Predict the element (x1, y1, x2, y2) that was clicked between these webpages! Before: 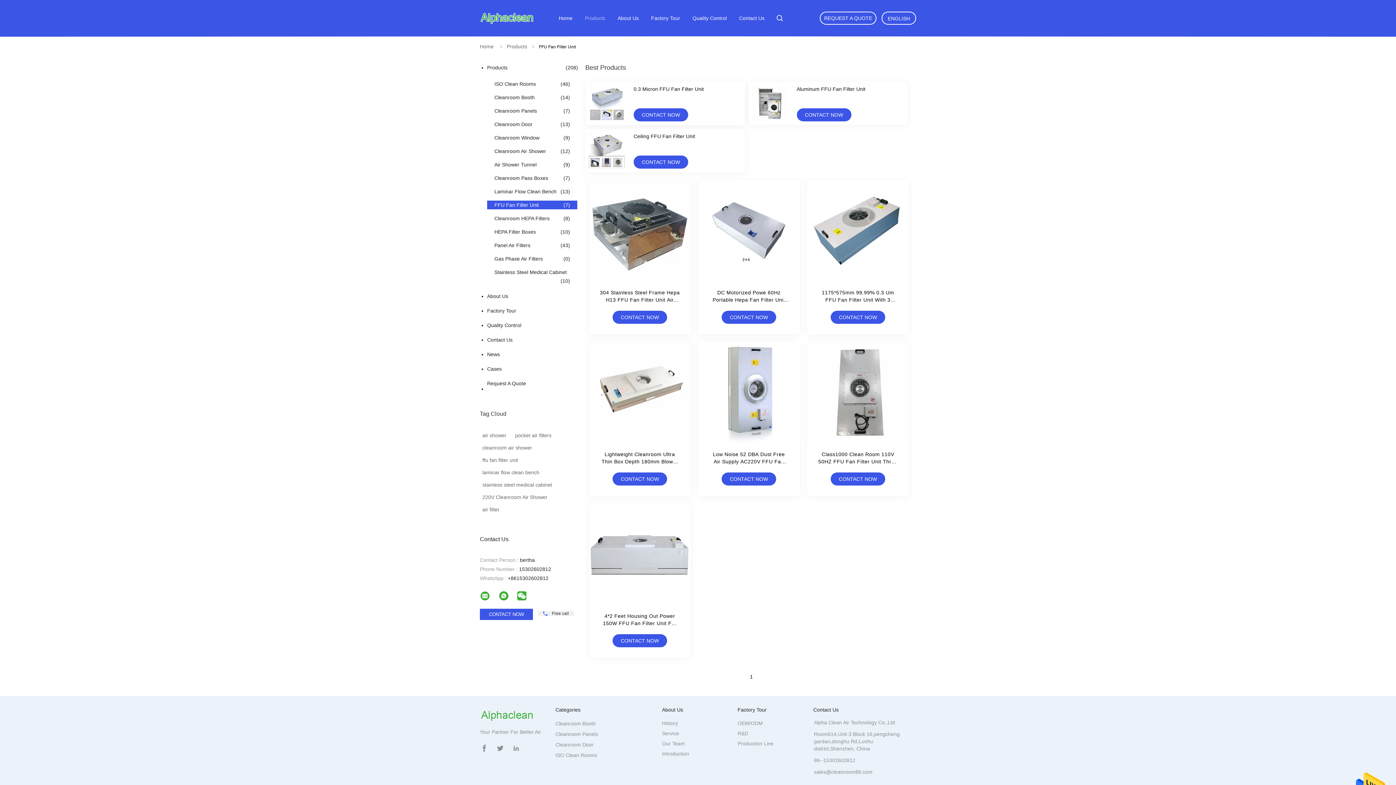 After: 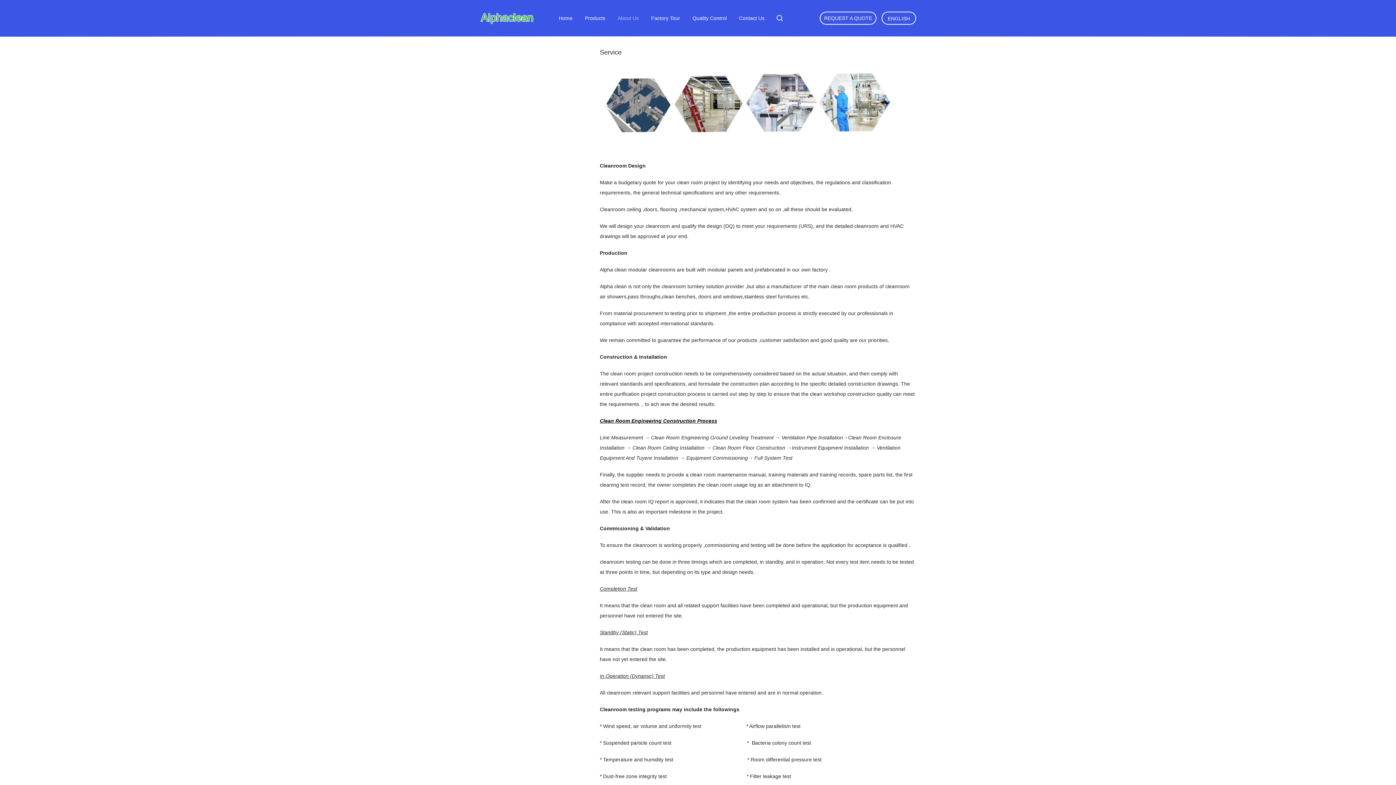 Action: label: History bbox: (662, 720, 678, 726)